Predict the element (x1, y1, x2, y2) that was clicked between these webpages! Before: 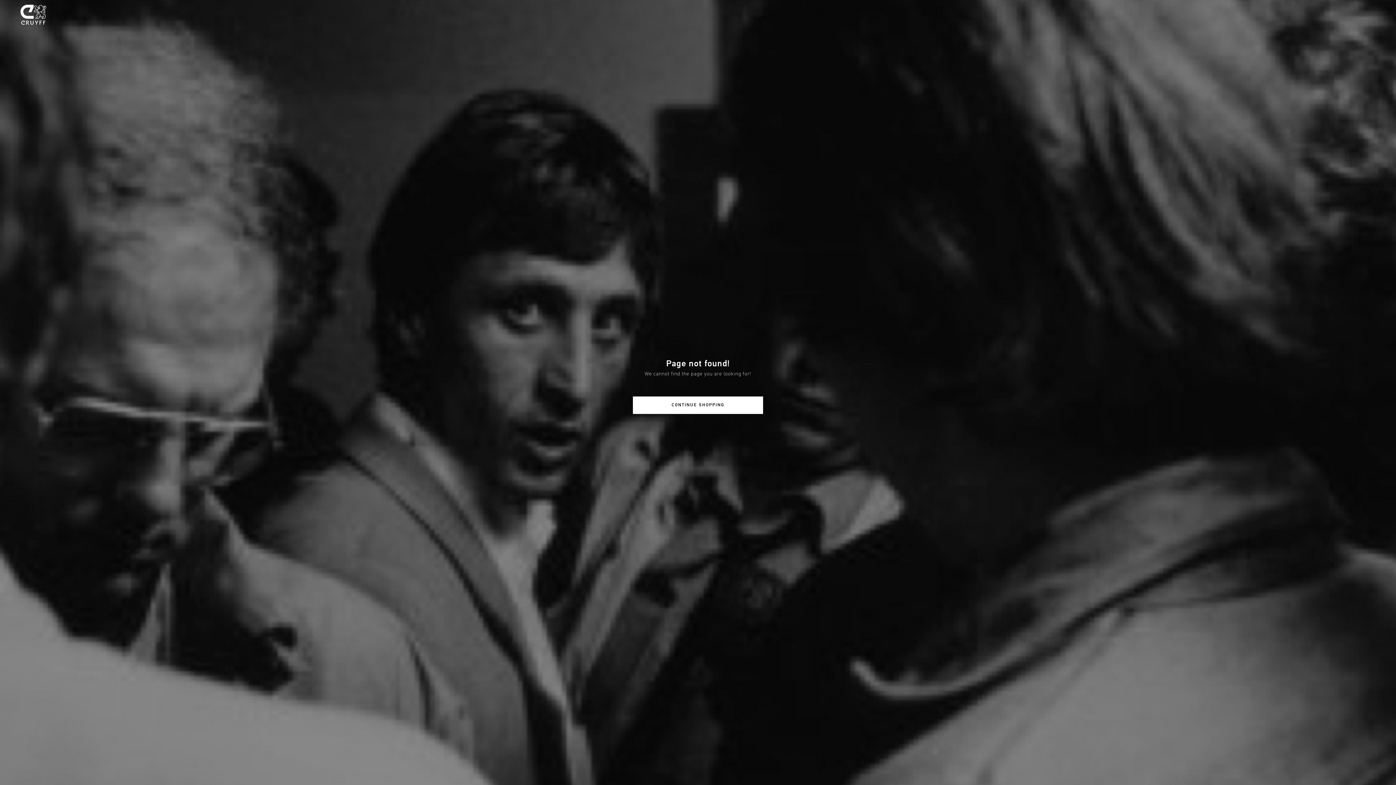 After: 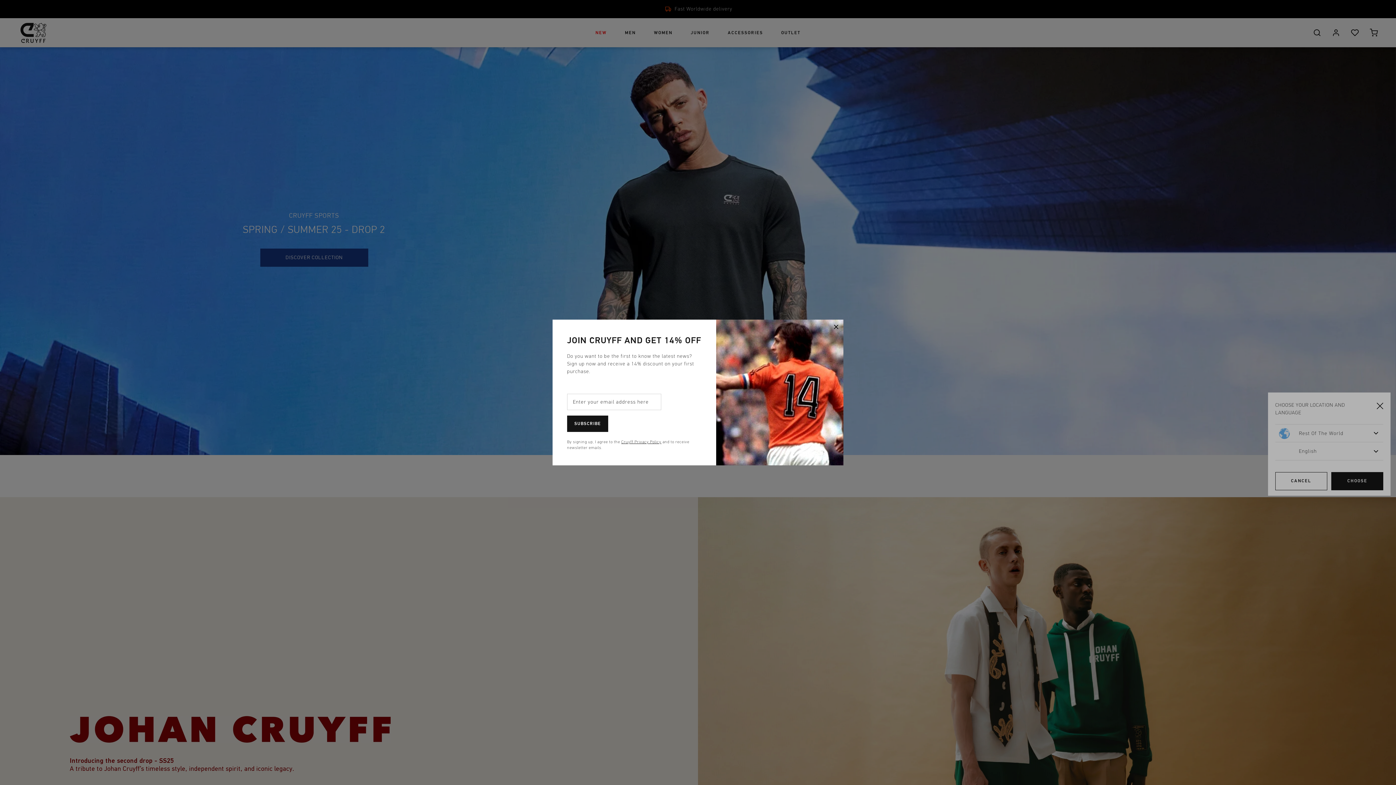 Action: label: CONTINUE SHOPPING bbox: (632, 396, 763, 414)